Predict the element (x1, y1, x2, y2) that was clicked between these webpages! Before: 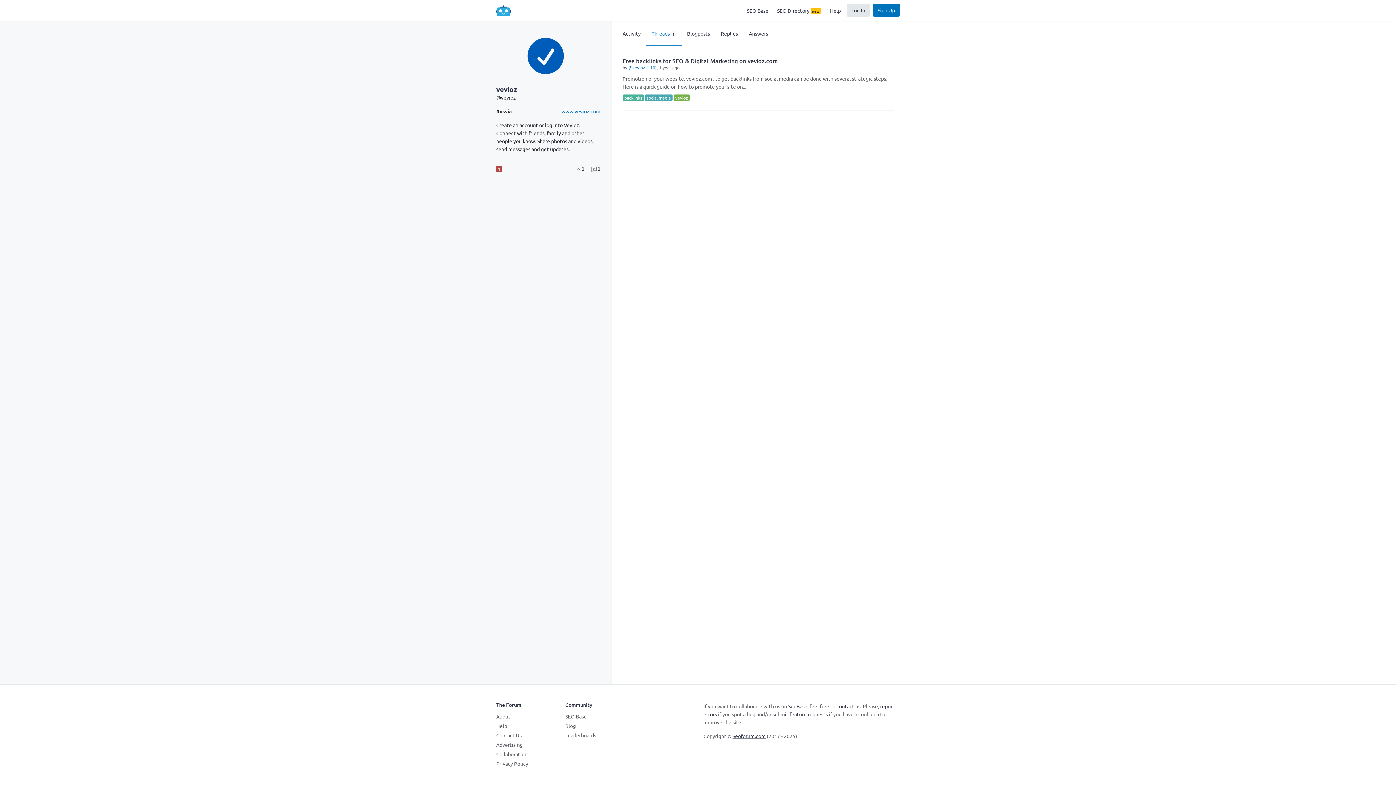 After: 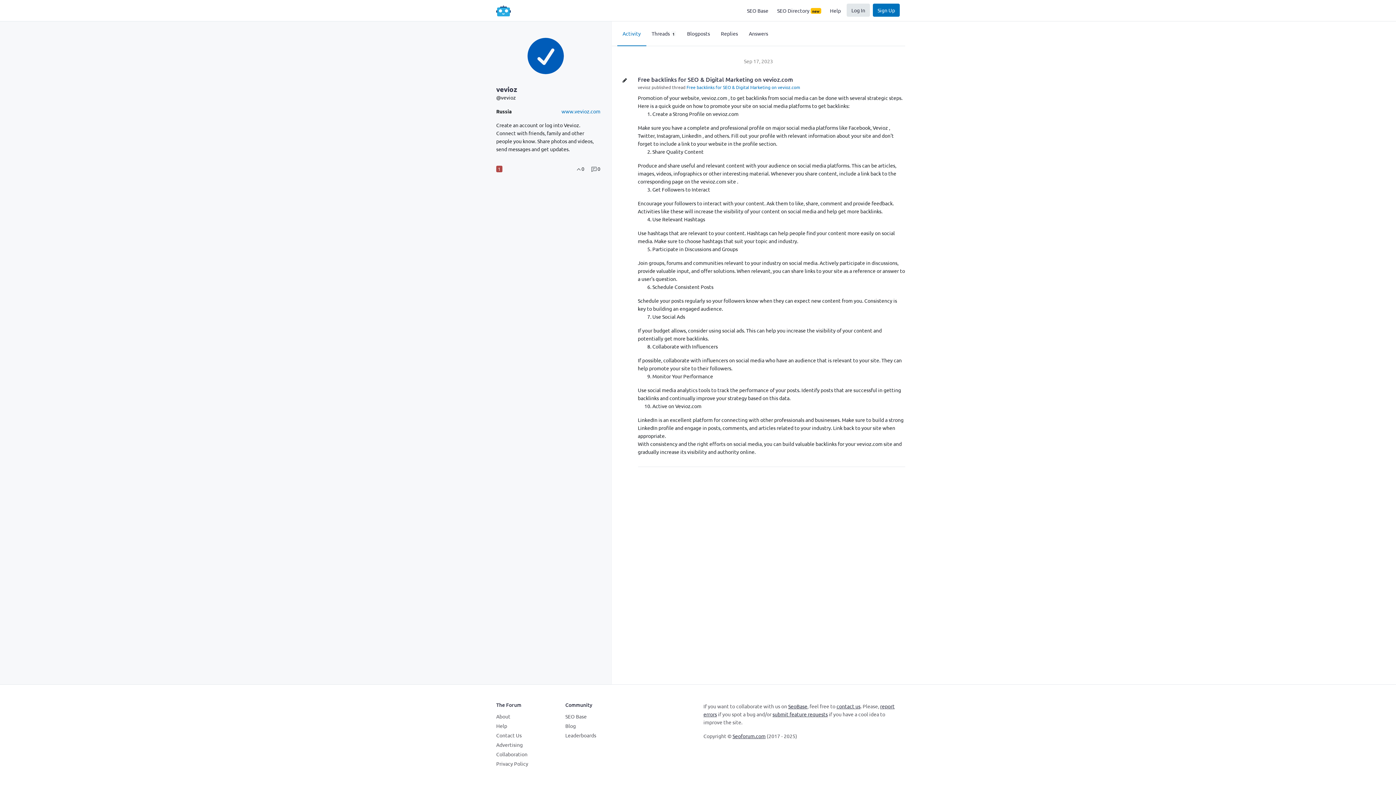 Action: label: Activity bbox: (617, 21, 646, 46)